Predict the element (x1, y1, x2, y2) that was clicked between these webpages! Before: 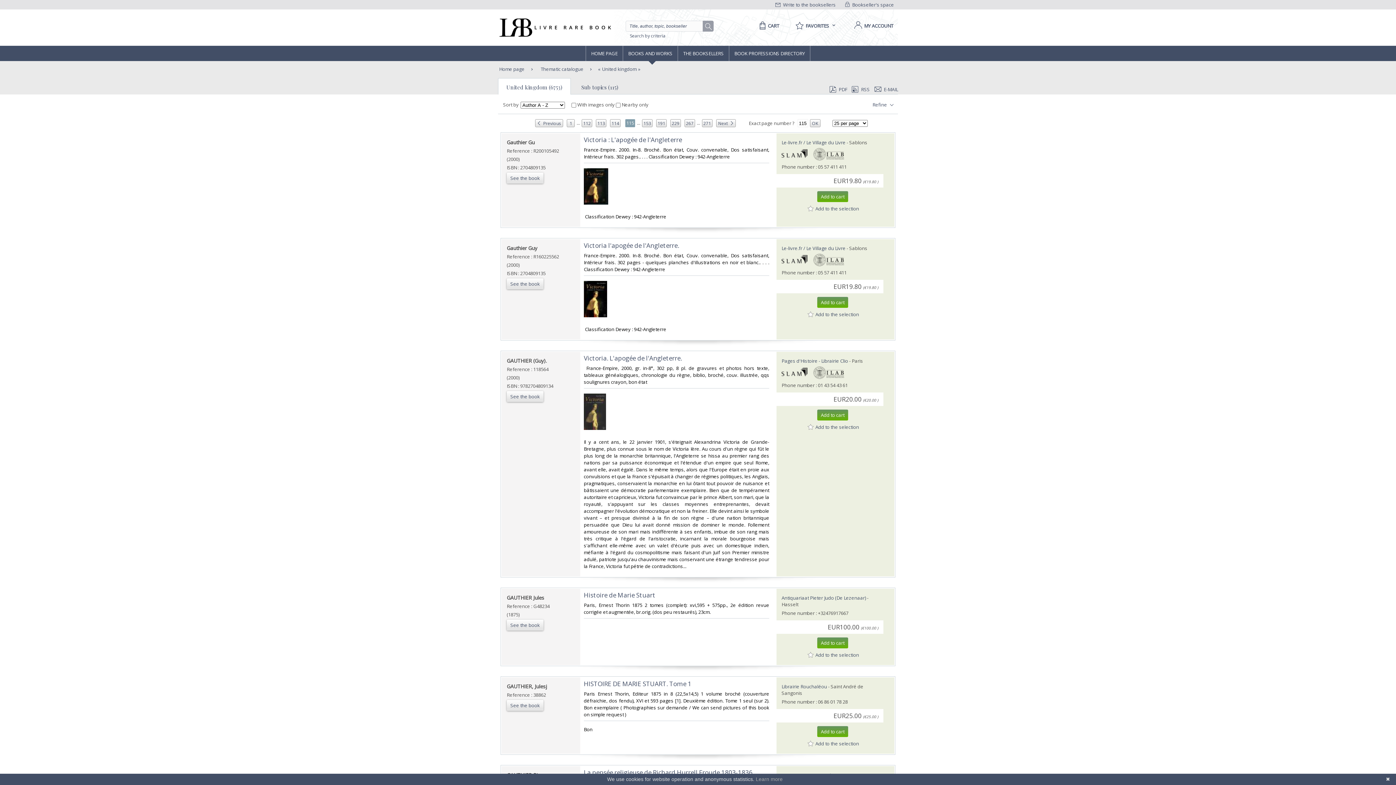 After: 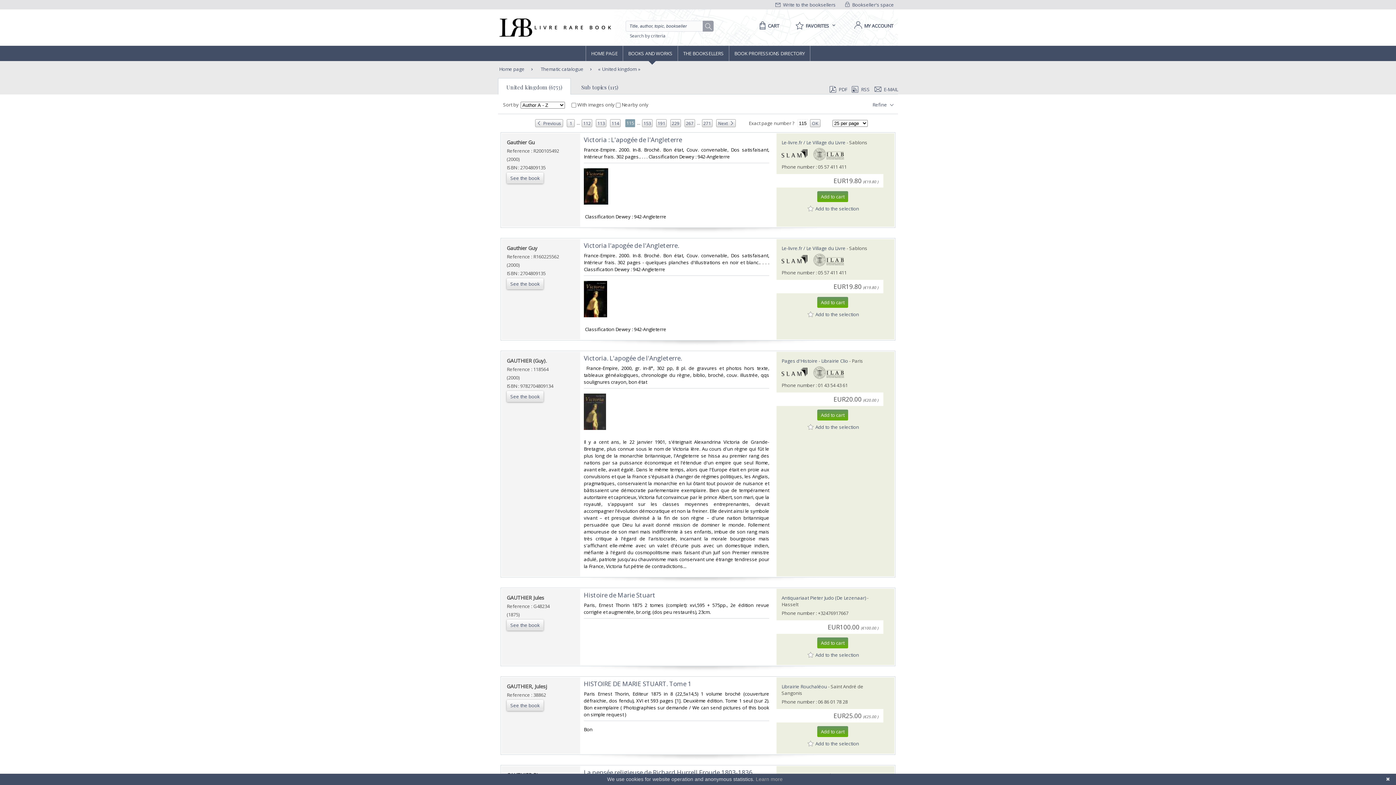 Action: label: United kingdom bbox: (599, 65, 638, 72)